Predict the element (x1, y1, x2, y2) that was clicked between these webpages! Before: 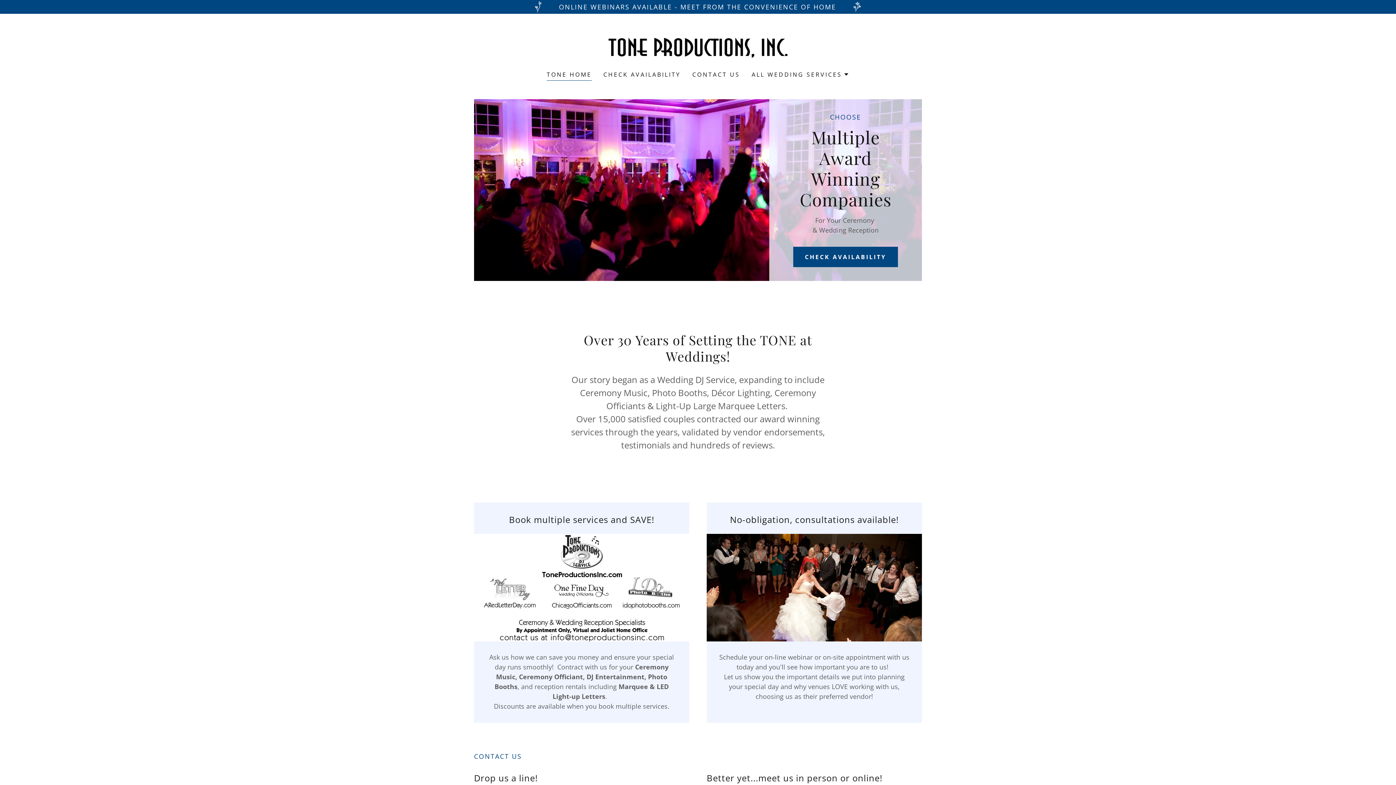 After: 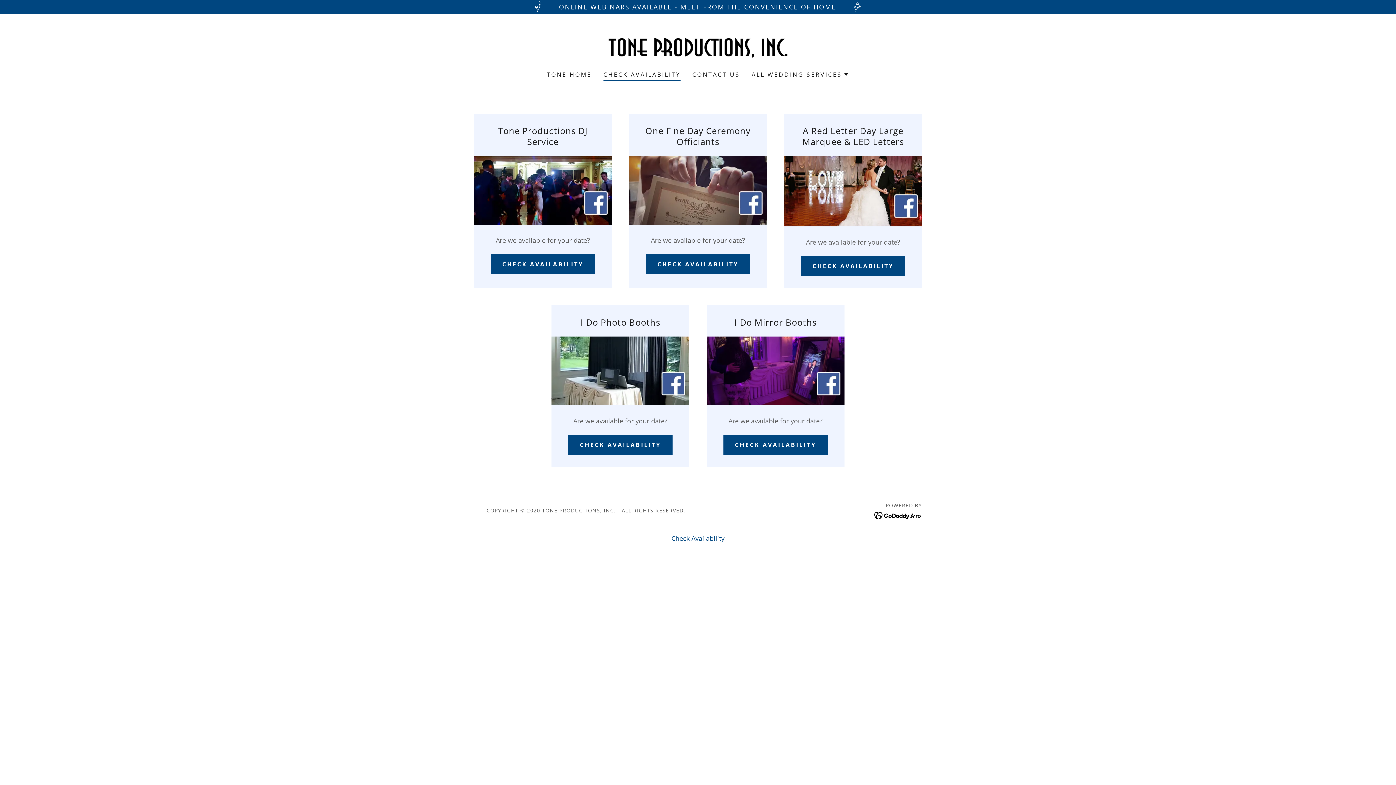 Action: label: CHECK AVAILABILITY bbox: (793, 246, 898, 267)